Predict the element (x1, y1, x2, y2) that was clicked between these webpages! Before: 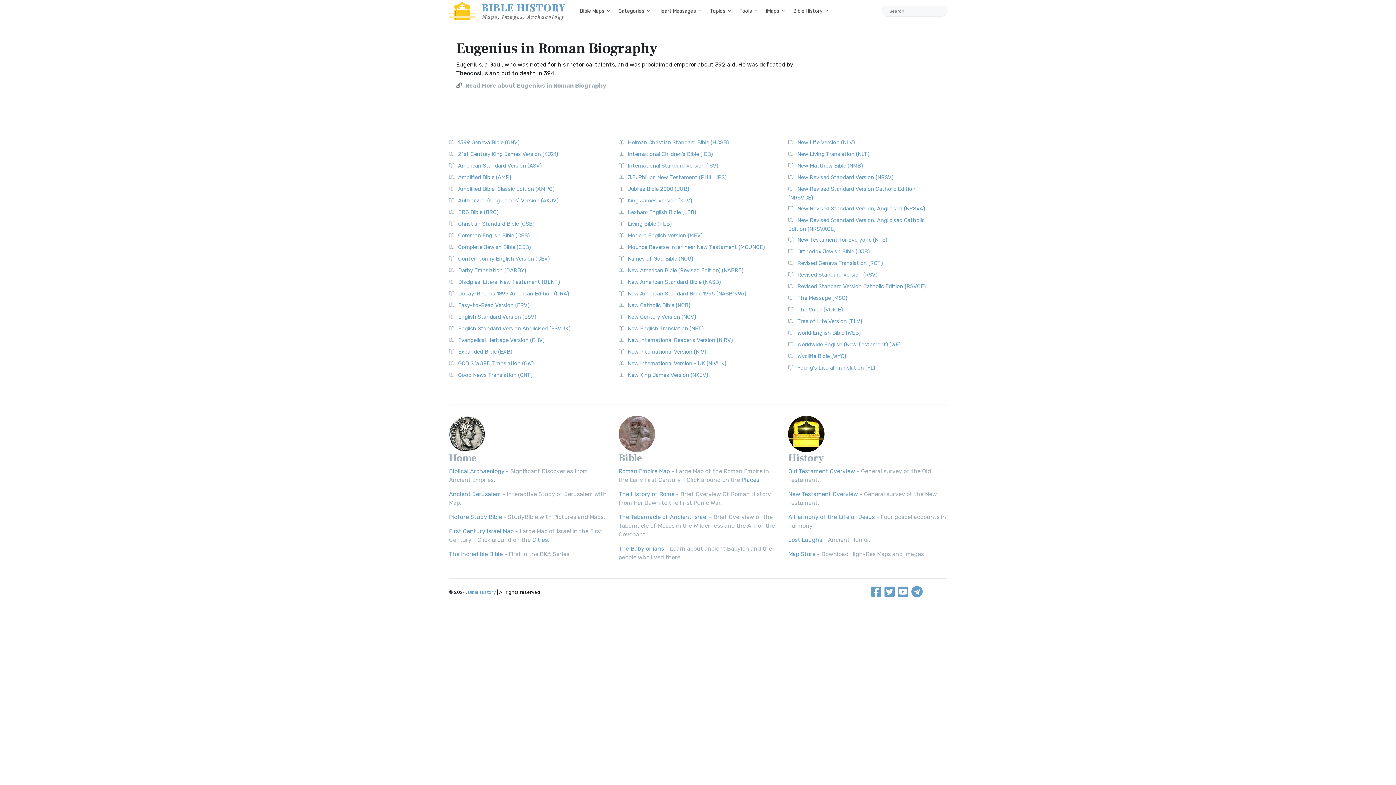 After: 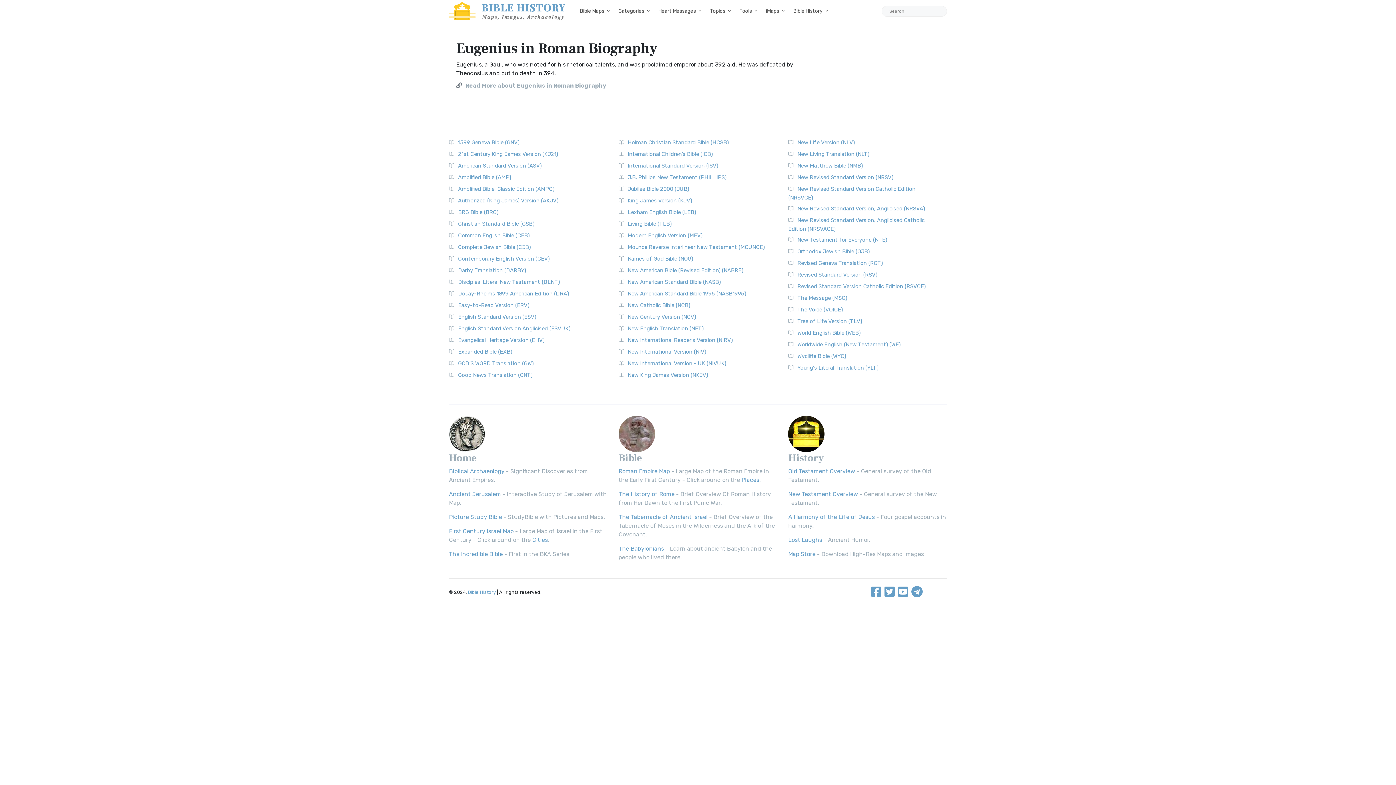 Action: bbox: (884, 590, 894, 597)